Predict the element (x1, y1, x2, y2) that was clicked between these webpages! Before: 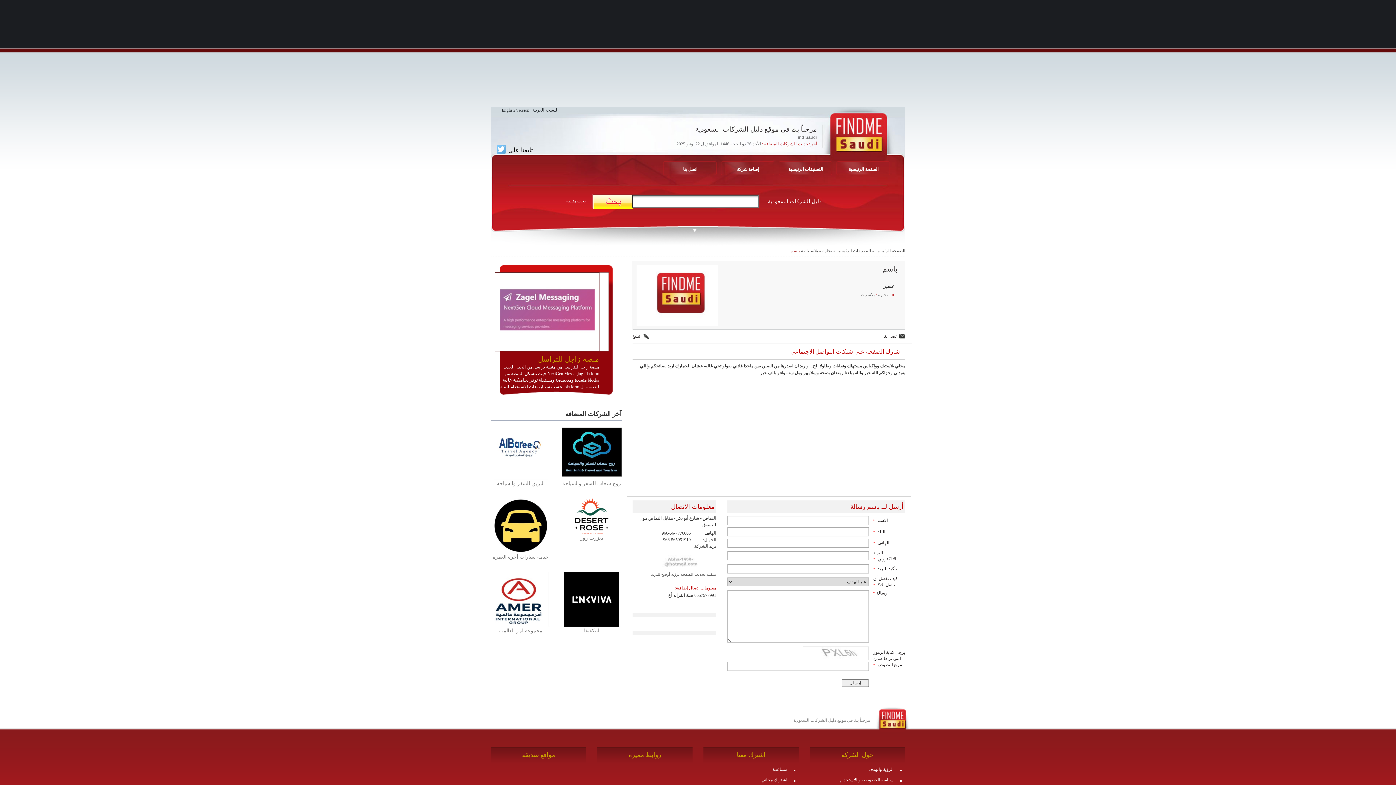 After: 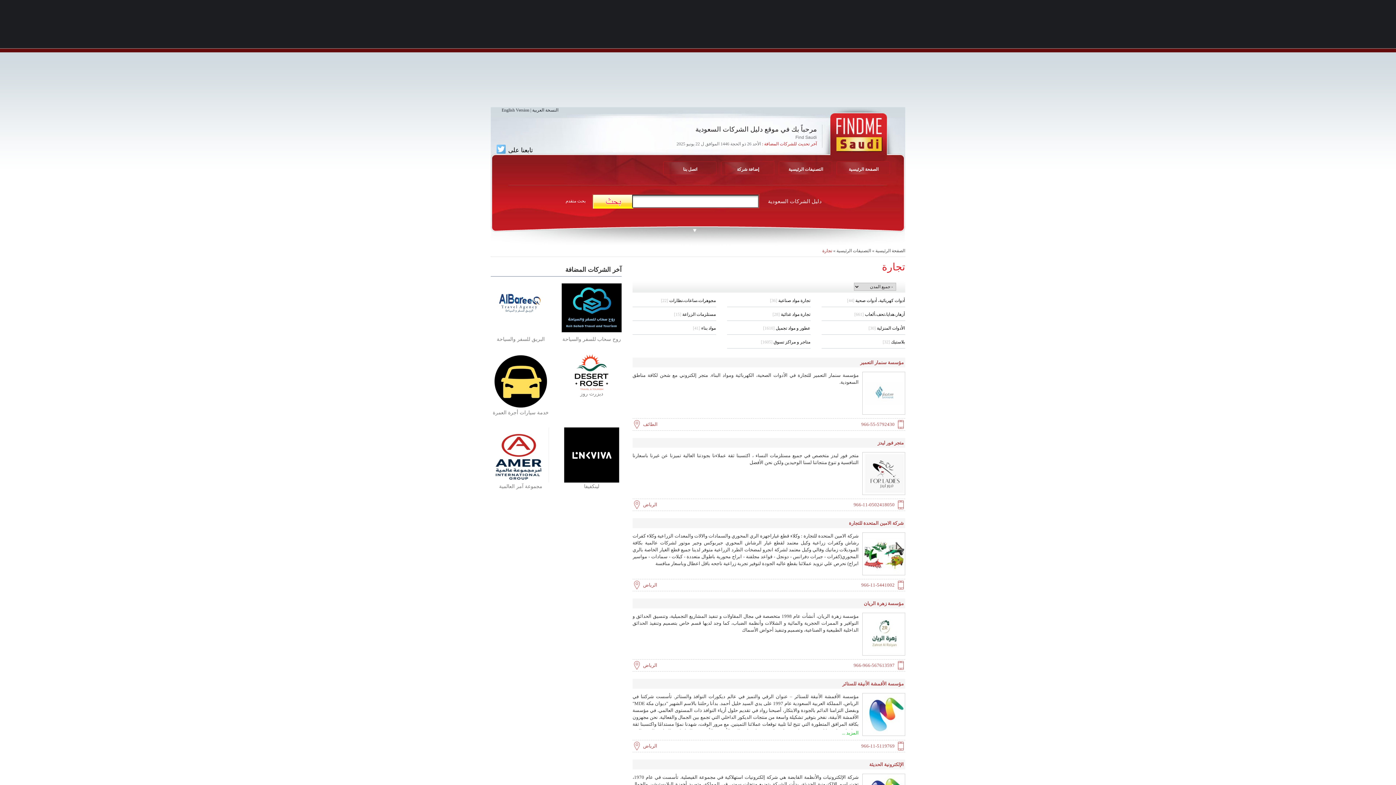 Action: bbox: (822, 248, 832, 253) label: تجارة